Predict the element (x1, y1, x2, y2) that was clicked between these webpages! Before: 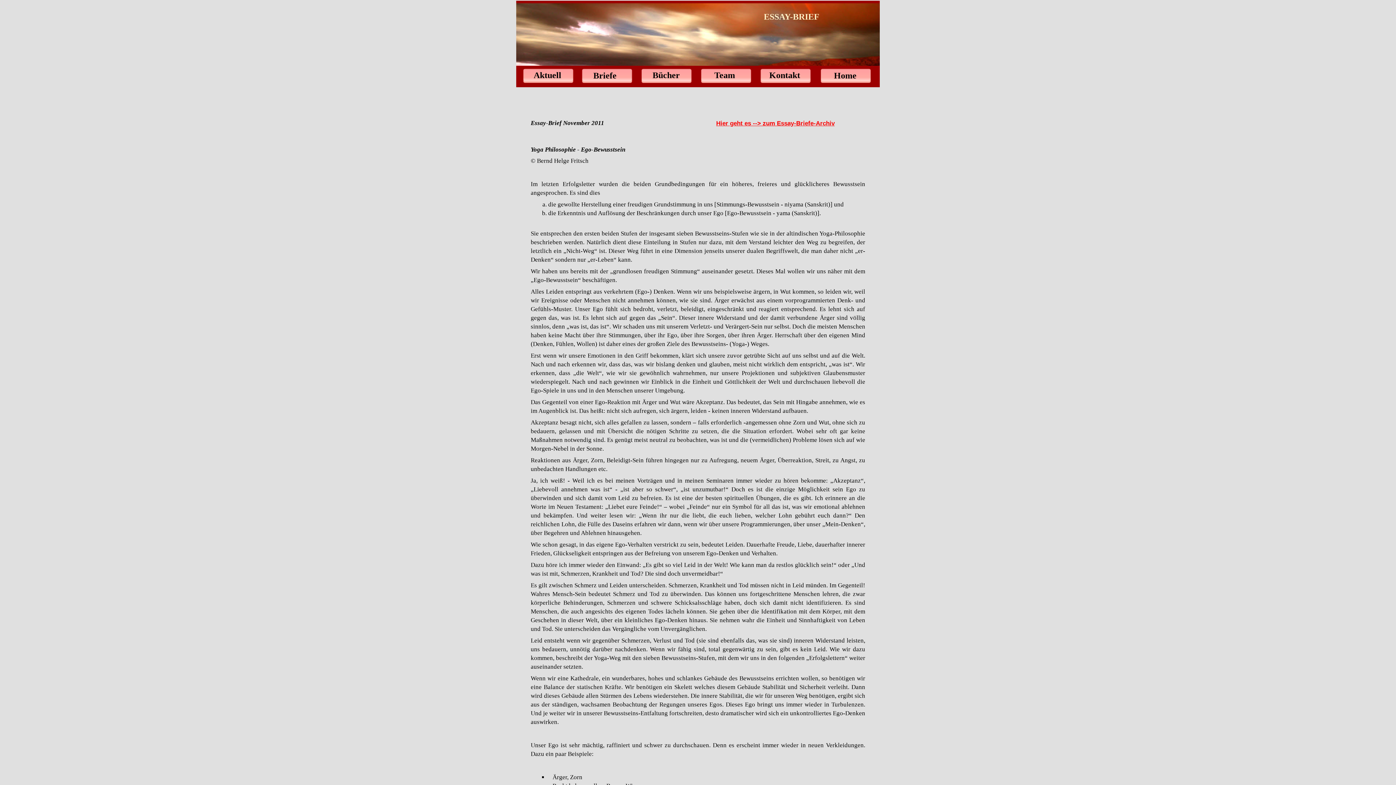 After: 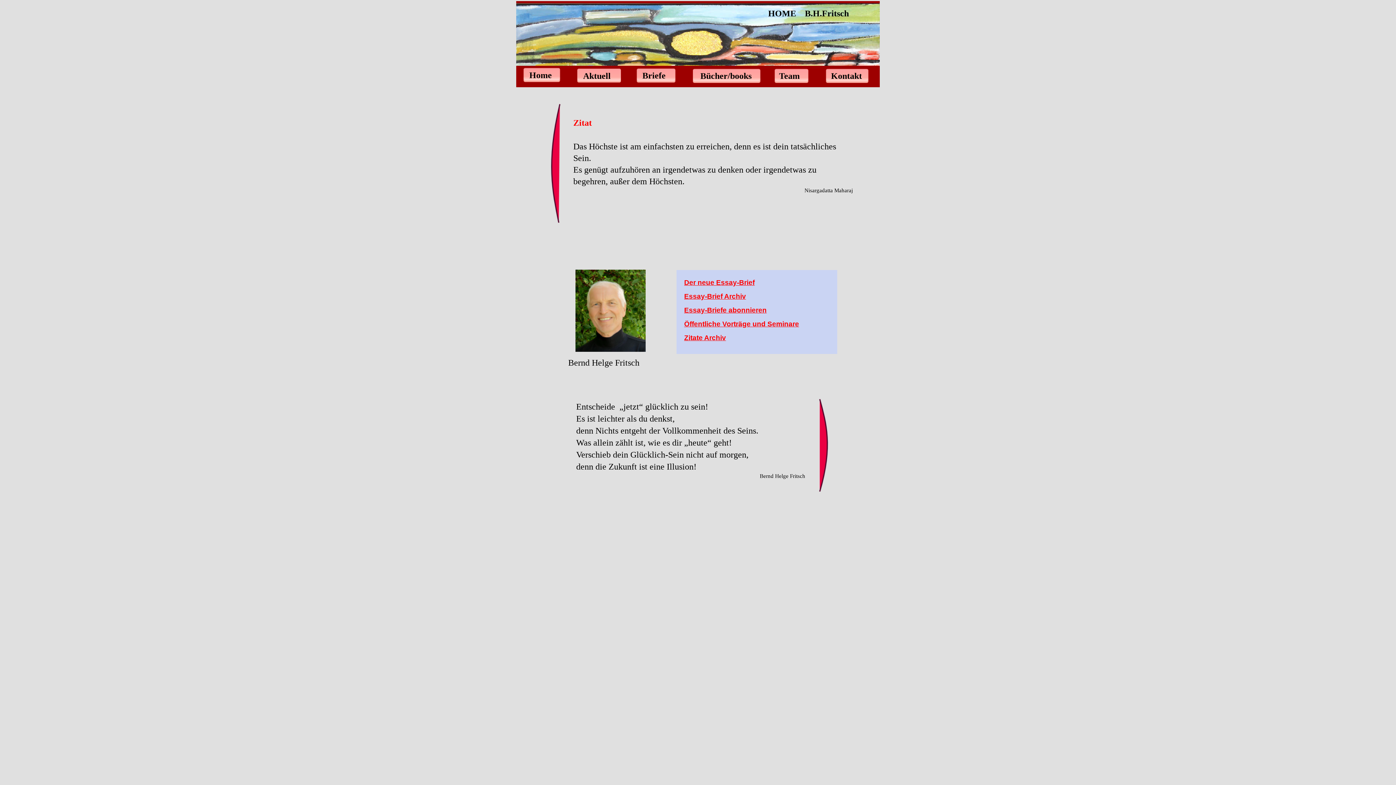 Action: bbox: (834, 70, 856, 80) label: Home